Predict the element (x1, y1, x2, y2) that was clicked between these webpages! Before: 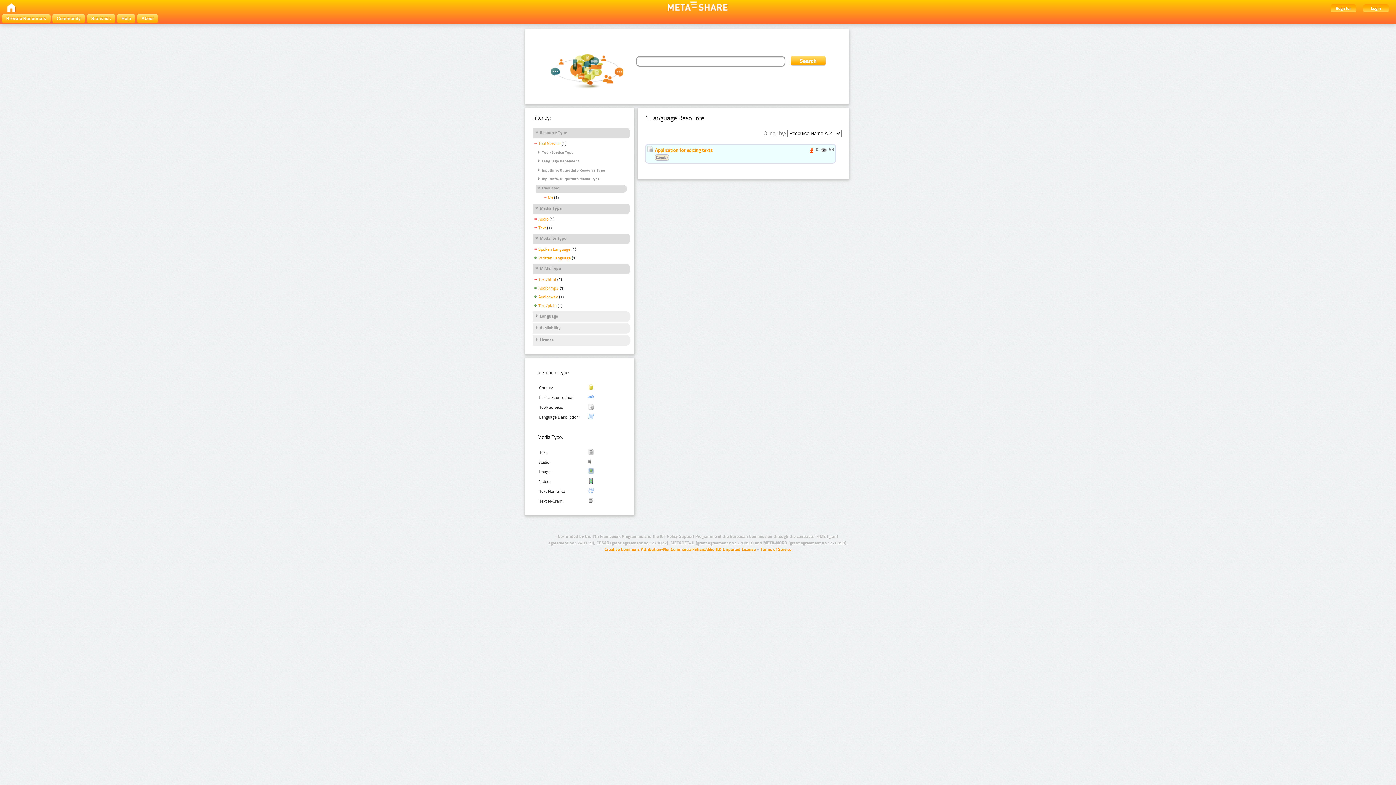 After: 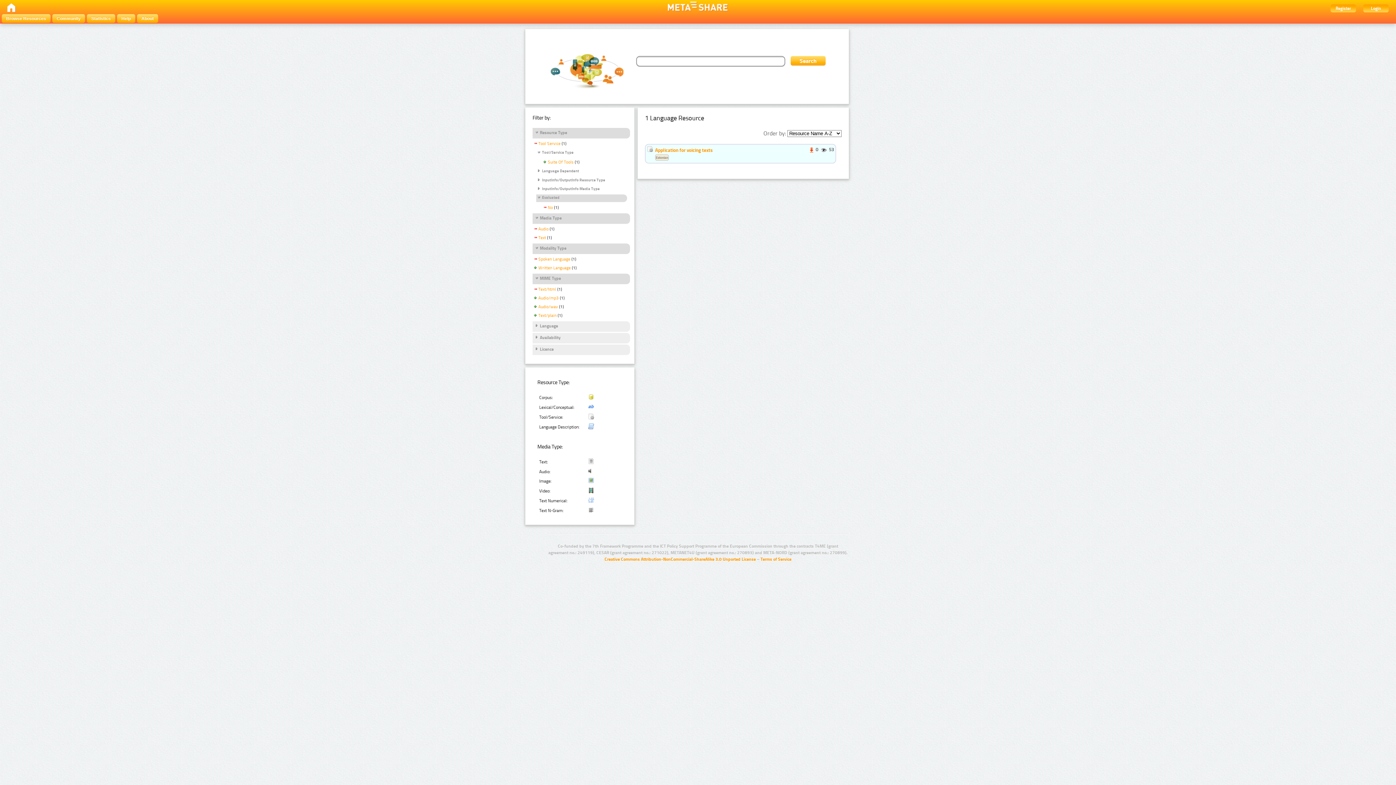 Action: bbox: (536, 150, 573, 156) label: Tool/Service Type